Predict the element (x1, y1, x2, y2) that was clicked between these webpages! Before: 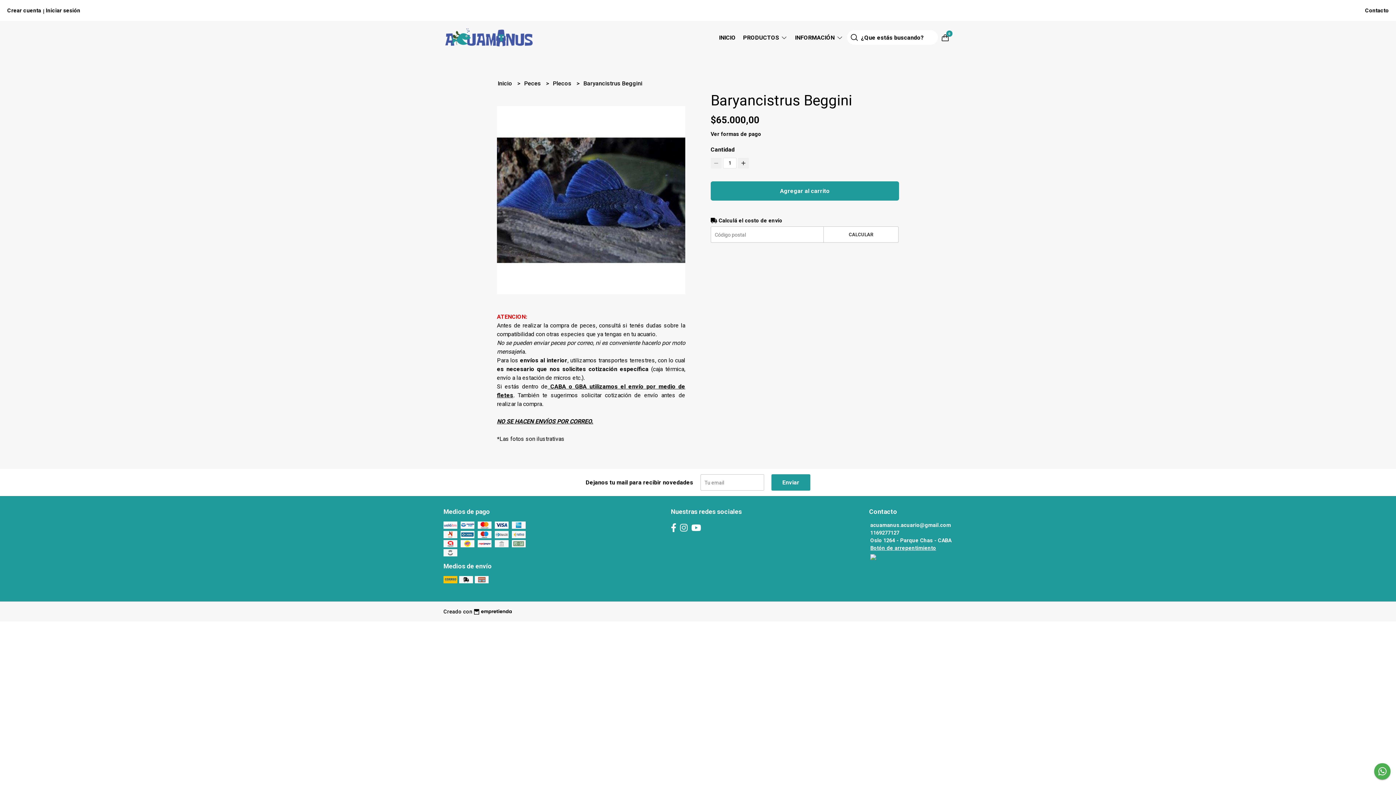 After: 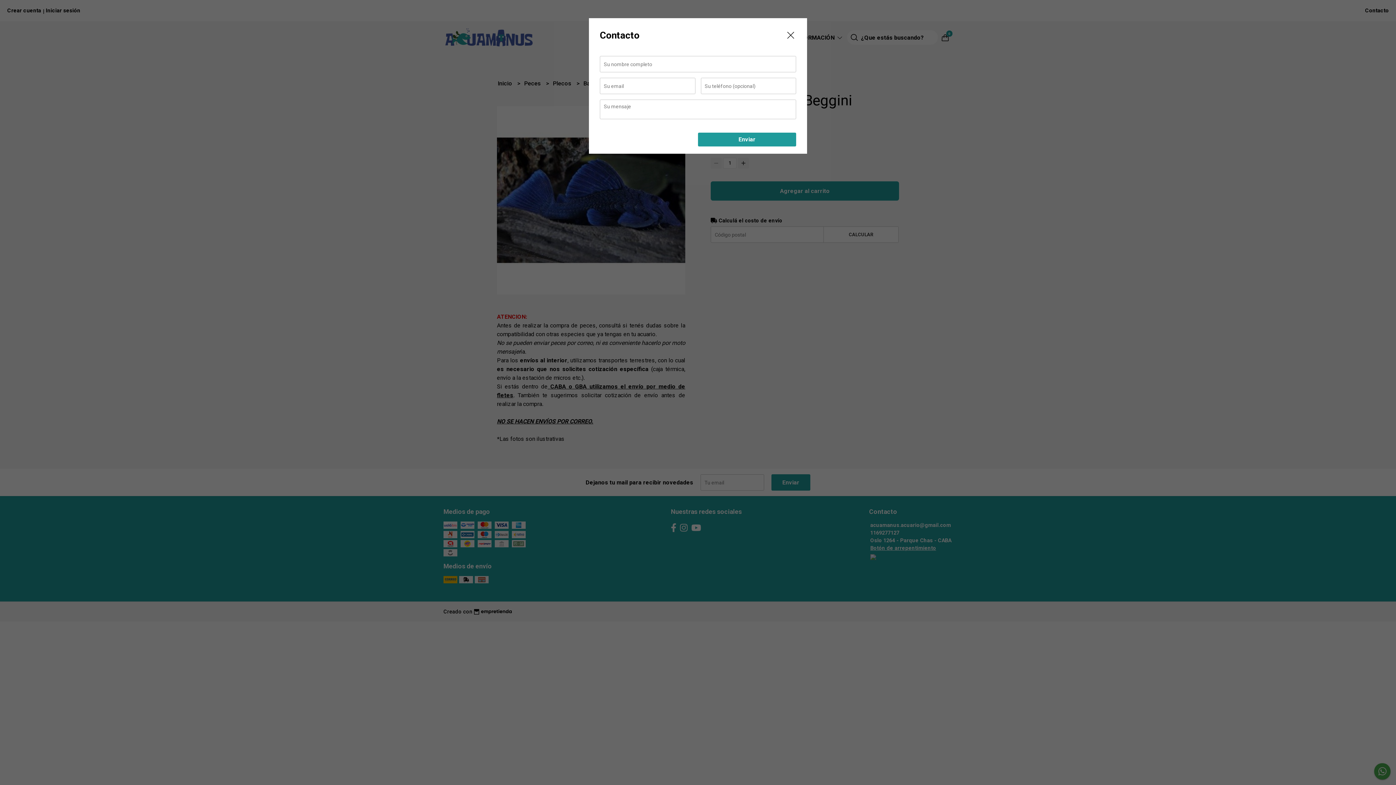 Action: label: Contacto bbox: (1365, 7, 1389, 13)